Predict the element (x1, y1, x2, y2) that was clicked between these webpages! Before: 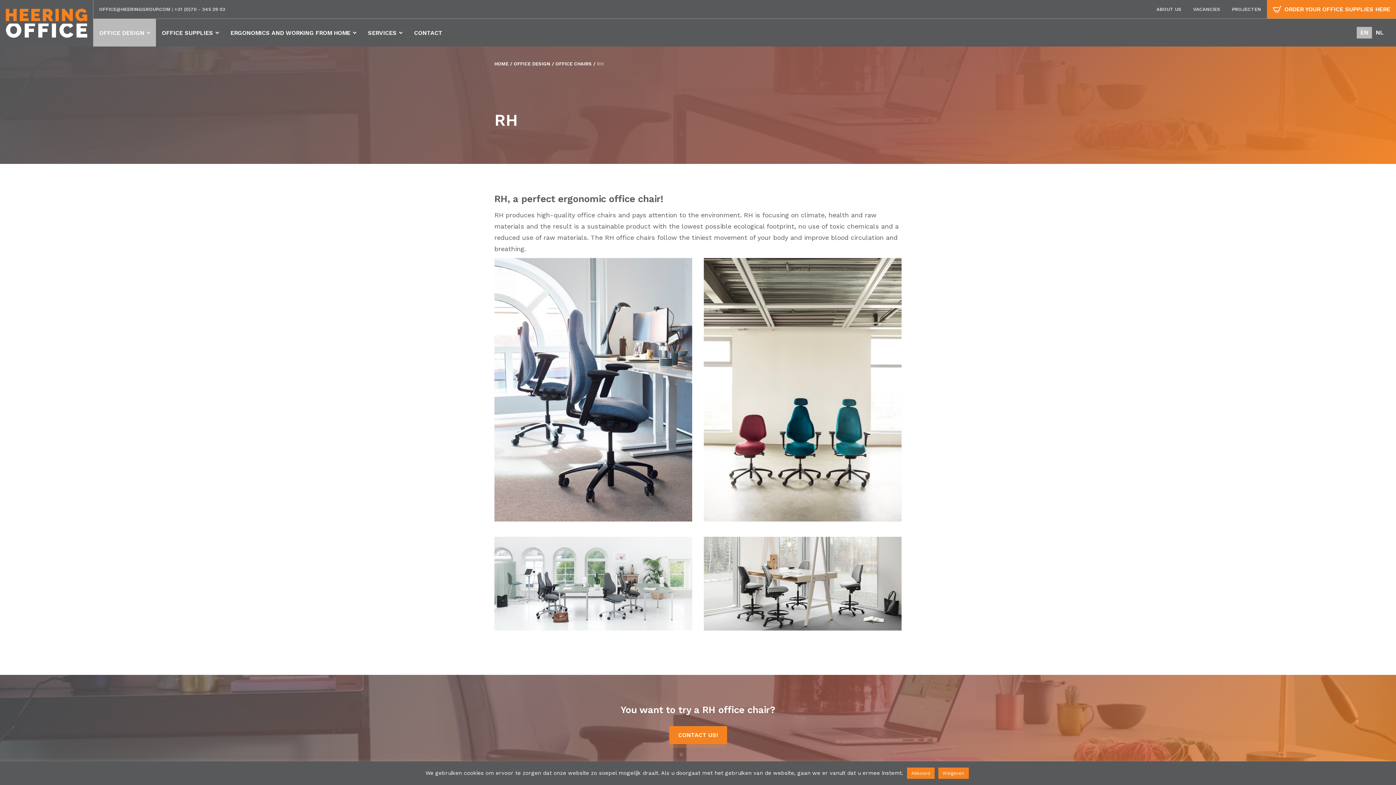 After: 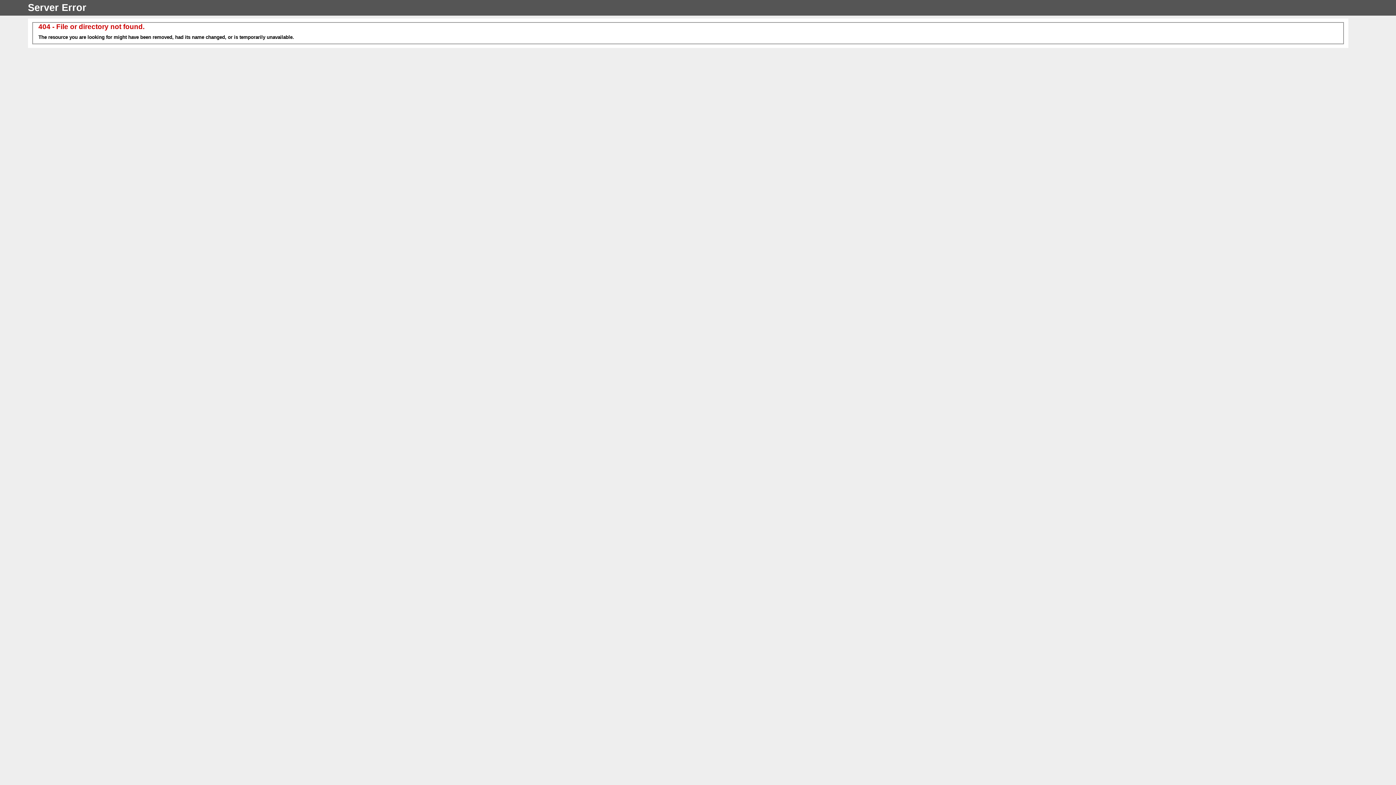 Action: label: OFFICE SUPPLIES bbox: (155, 18, 224, 46)